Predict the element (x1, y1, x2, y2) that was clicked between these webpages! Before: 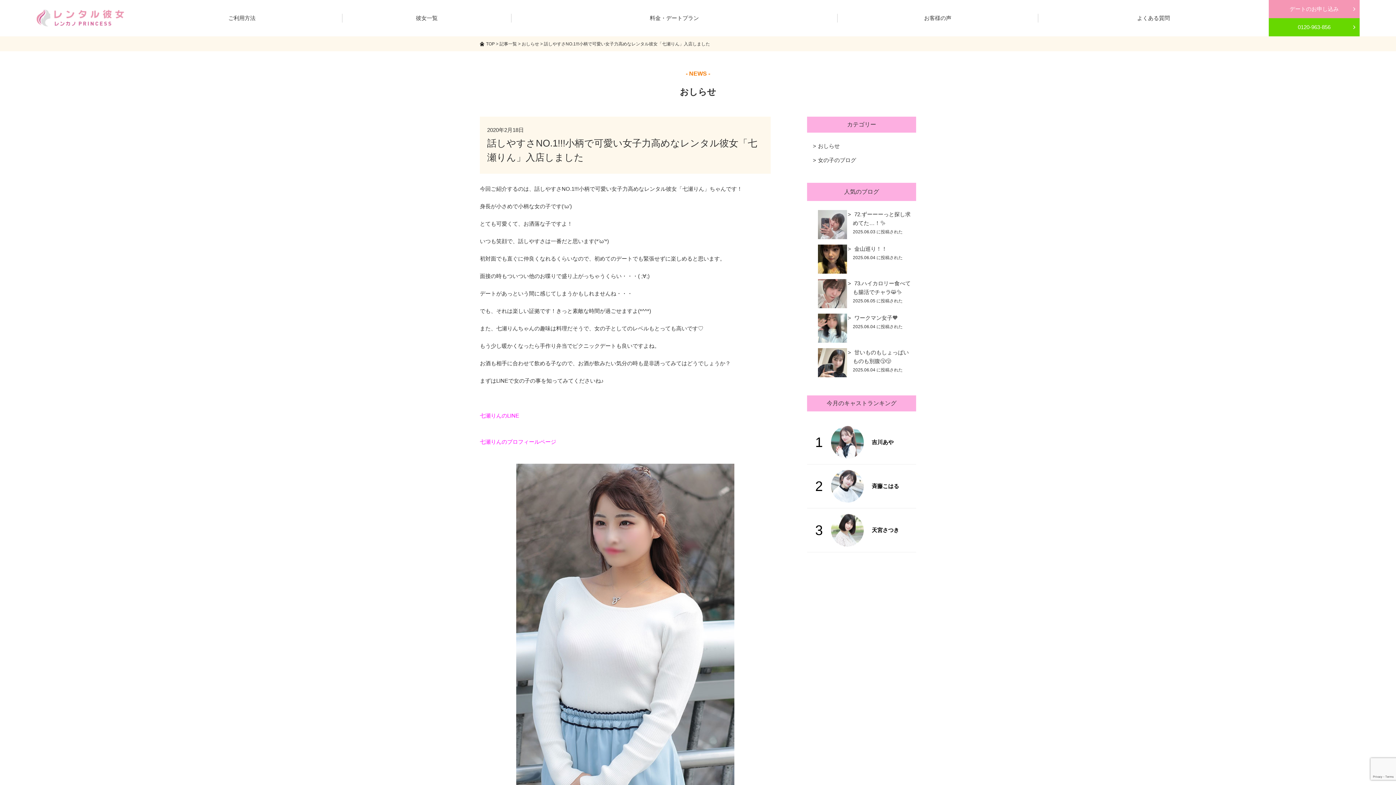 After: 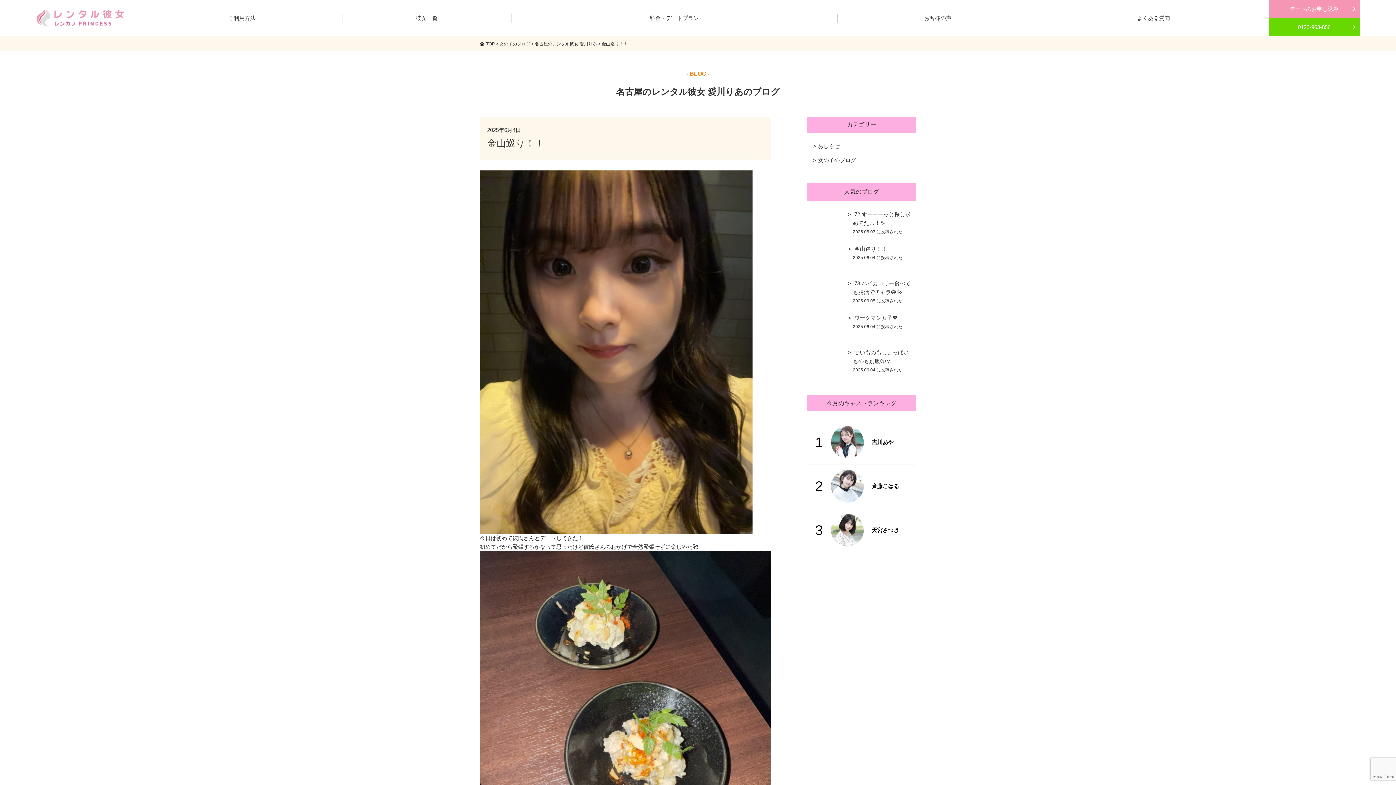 Action: bbox: (854, 245, 887, 251) label: 金山巡り！！